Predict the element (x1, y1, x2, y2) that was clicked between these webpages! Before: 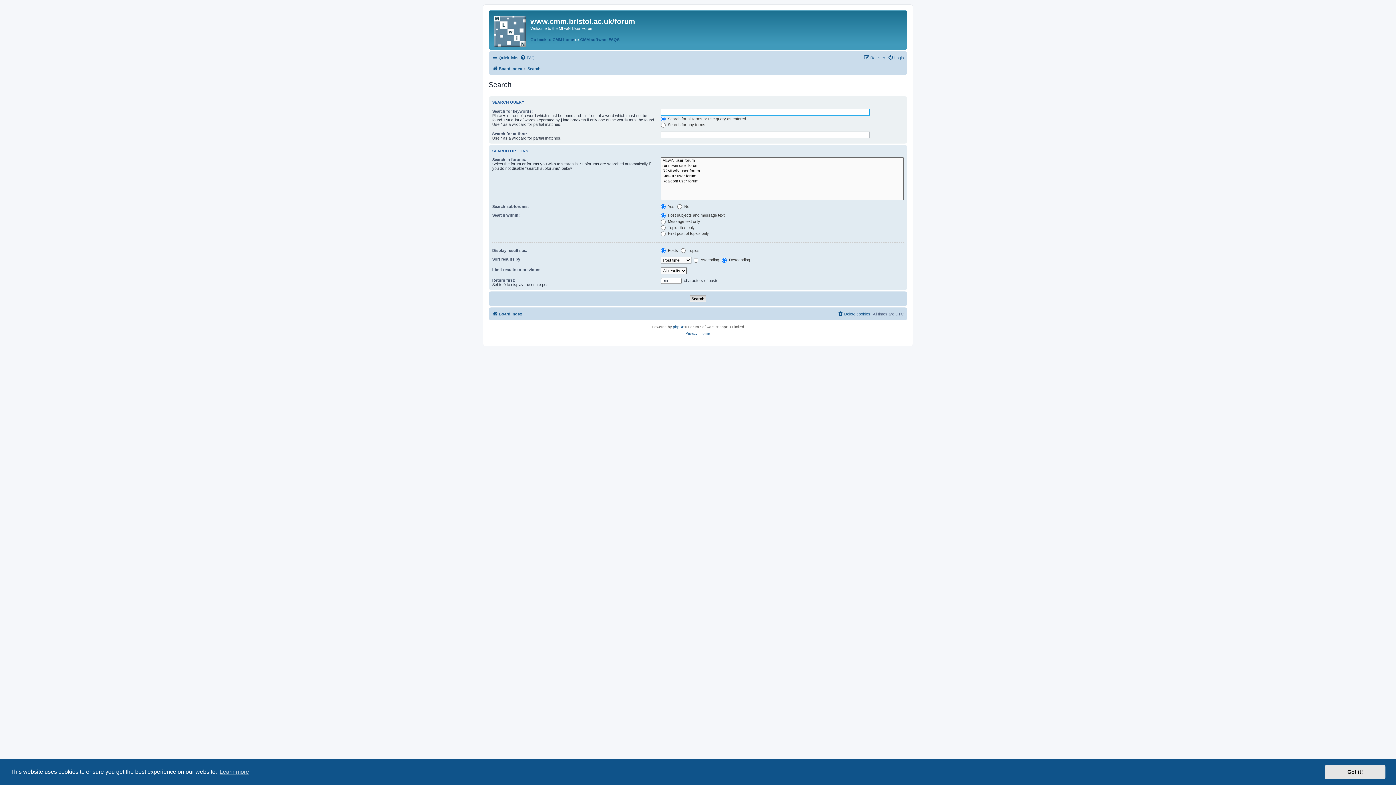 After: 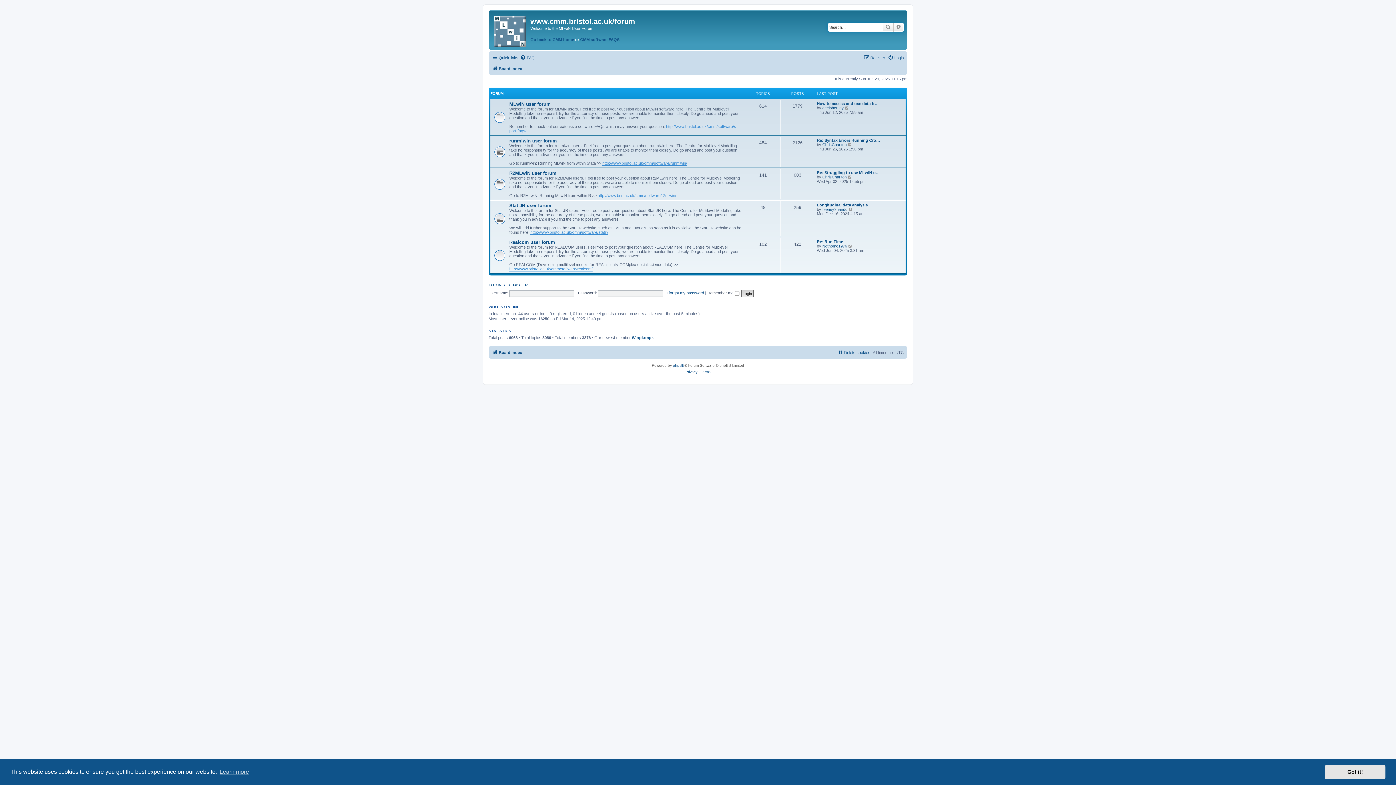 Action: bbox: (492, 64, 522, 73) label: Board index